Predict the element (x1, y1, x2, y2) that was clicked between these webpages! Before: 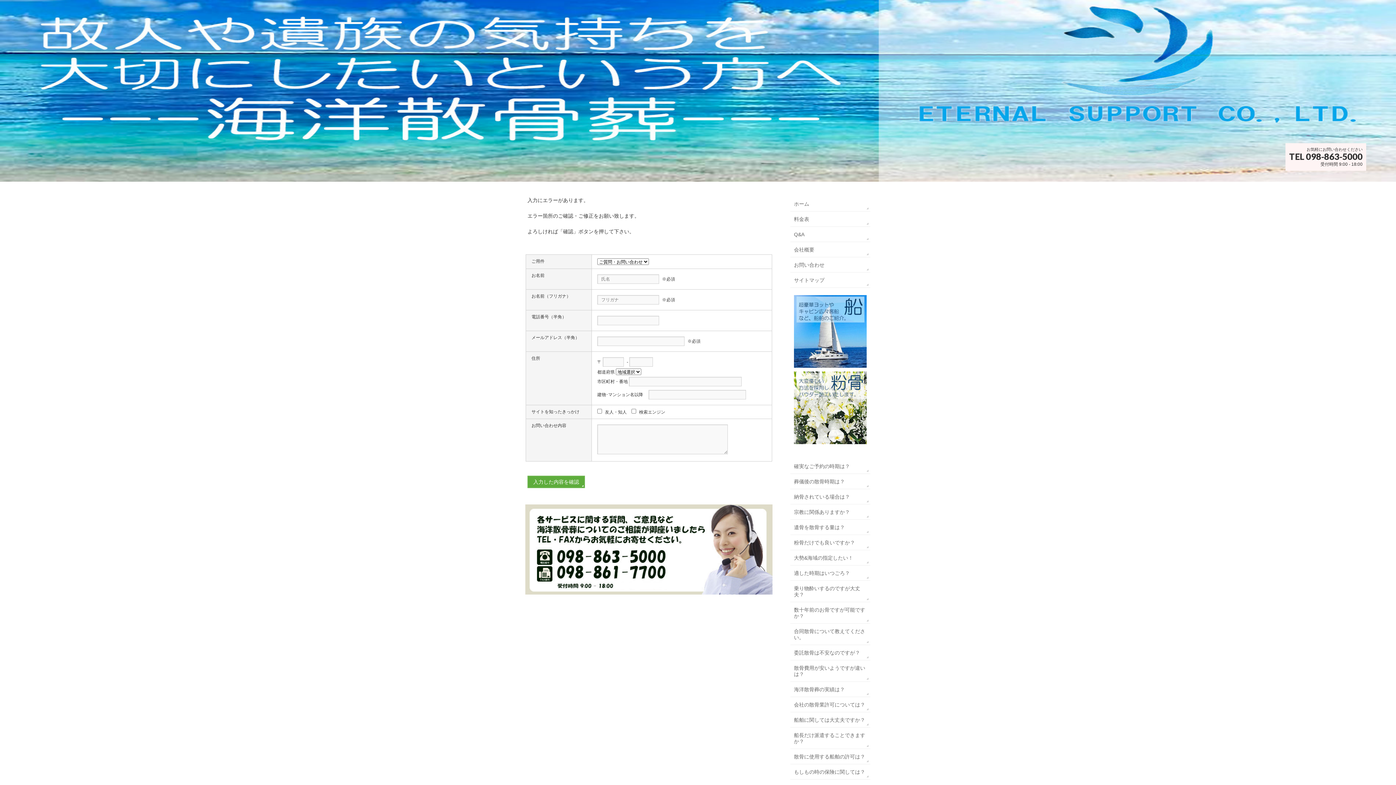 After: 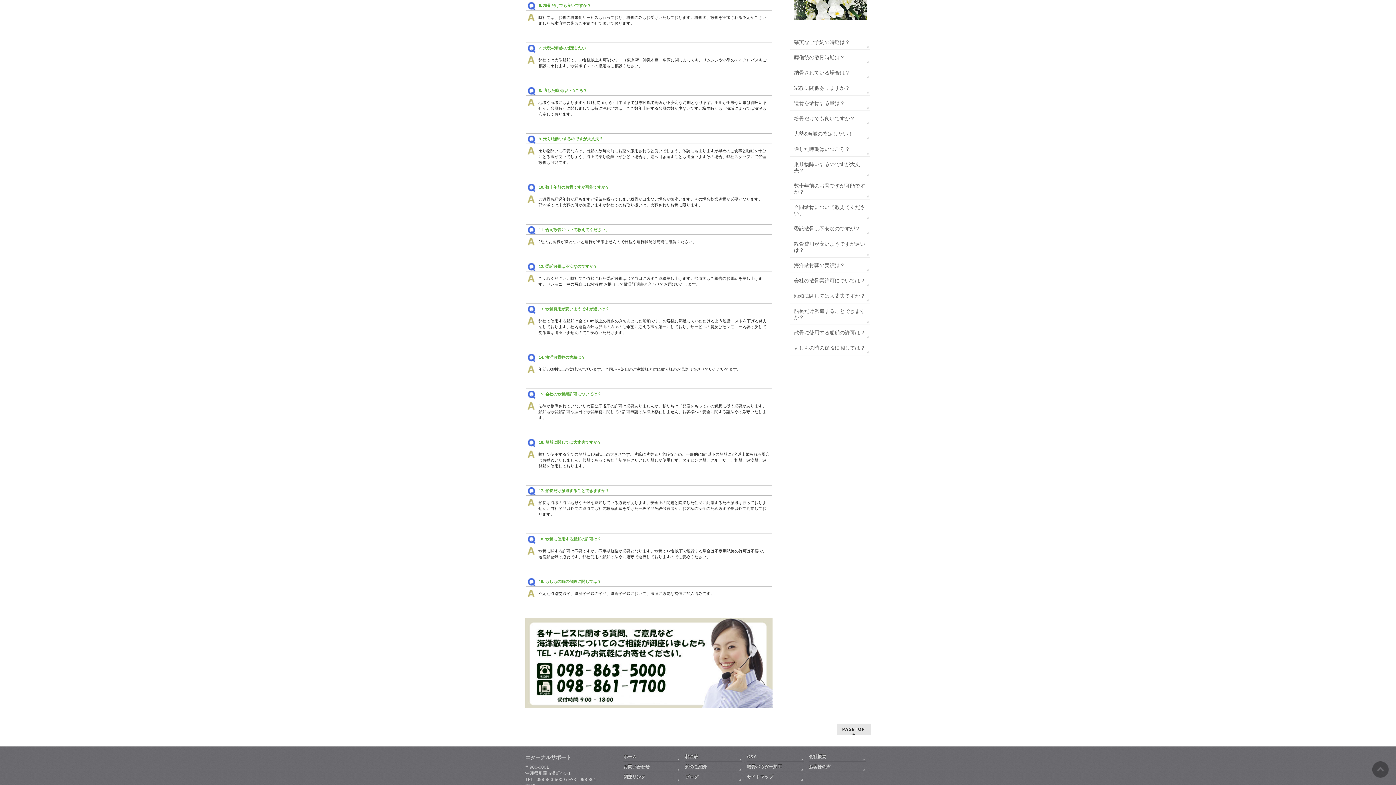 Action: bbox: (790, 535, 870, 550) label: 粉骨だけでも良いですか？